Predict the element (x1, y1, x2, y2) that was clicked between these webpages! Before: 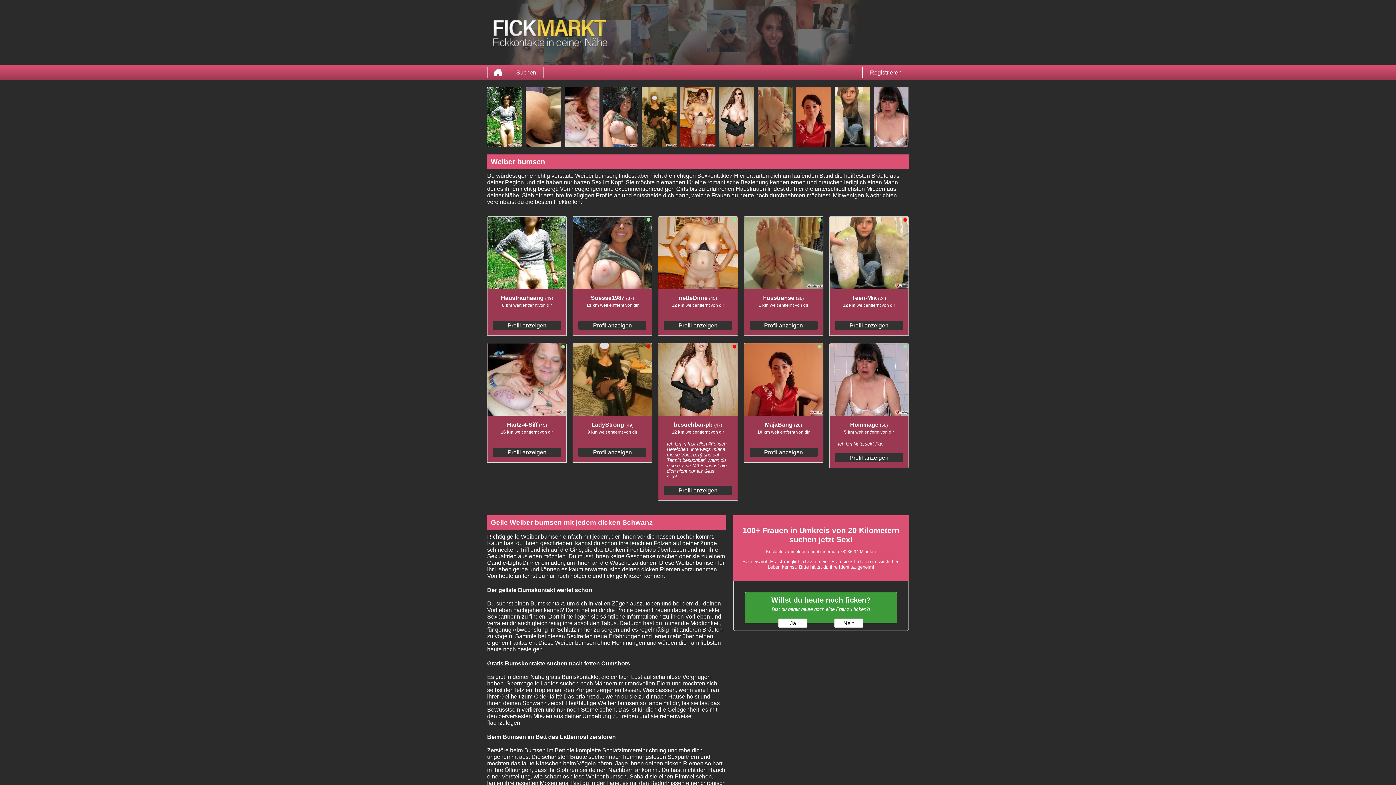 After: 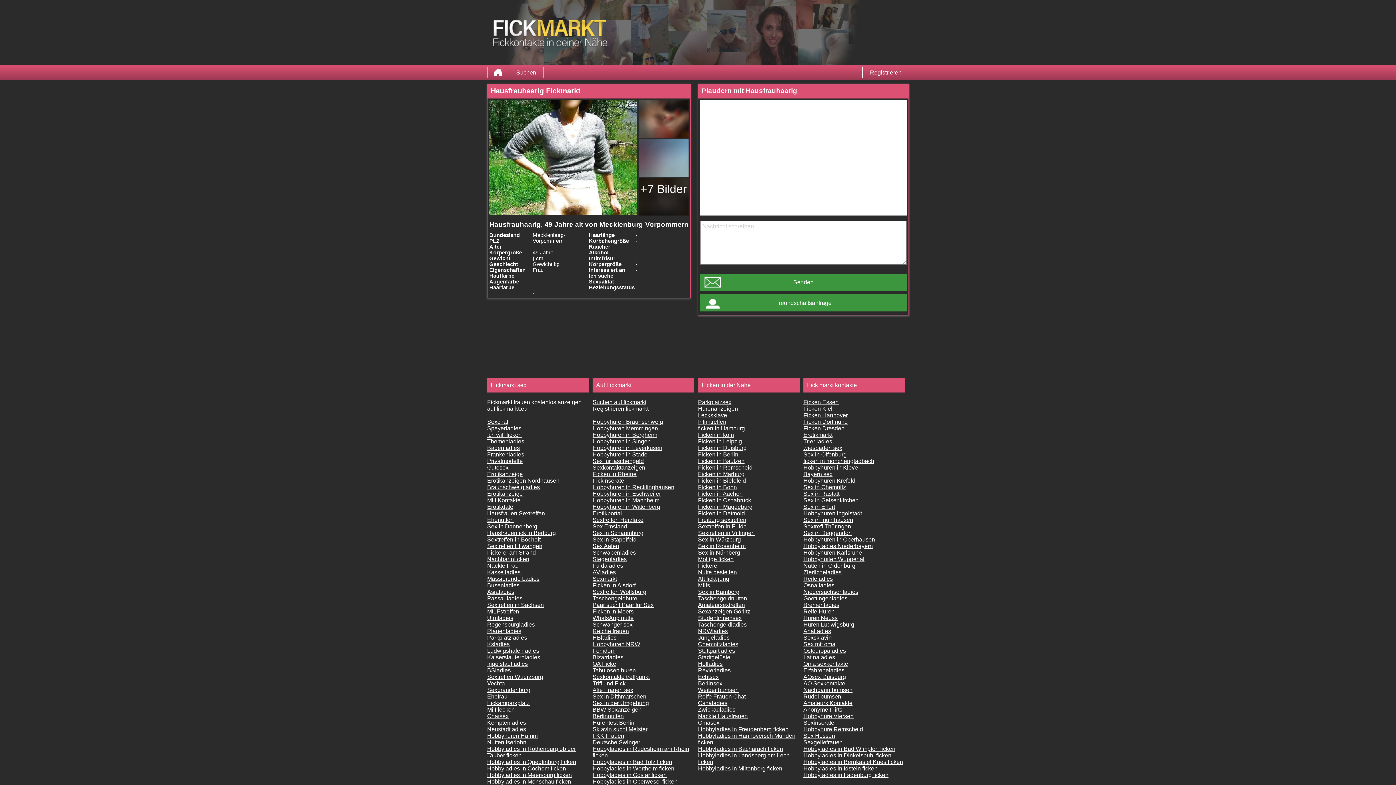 Action: label: Profil anzeigen bbox: (493, 321, 561, 330)